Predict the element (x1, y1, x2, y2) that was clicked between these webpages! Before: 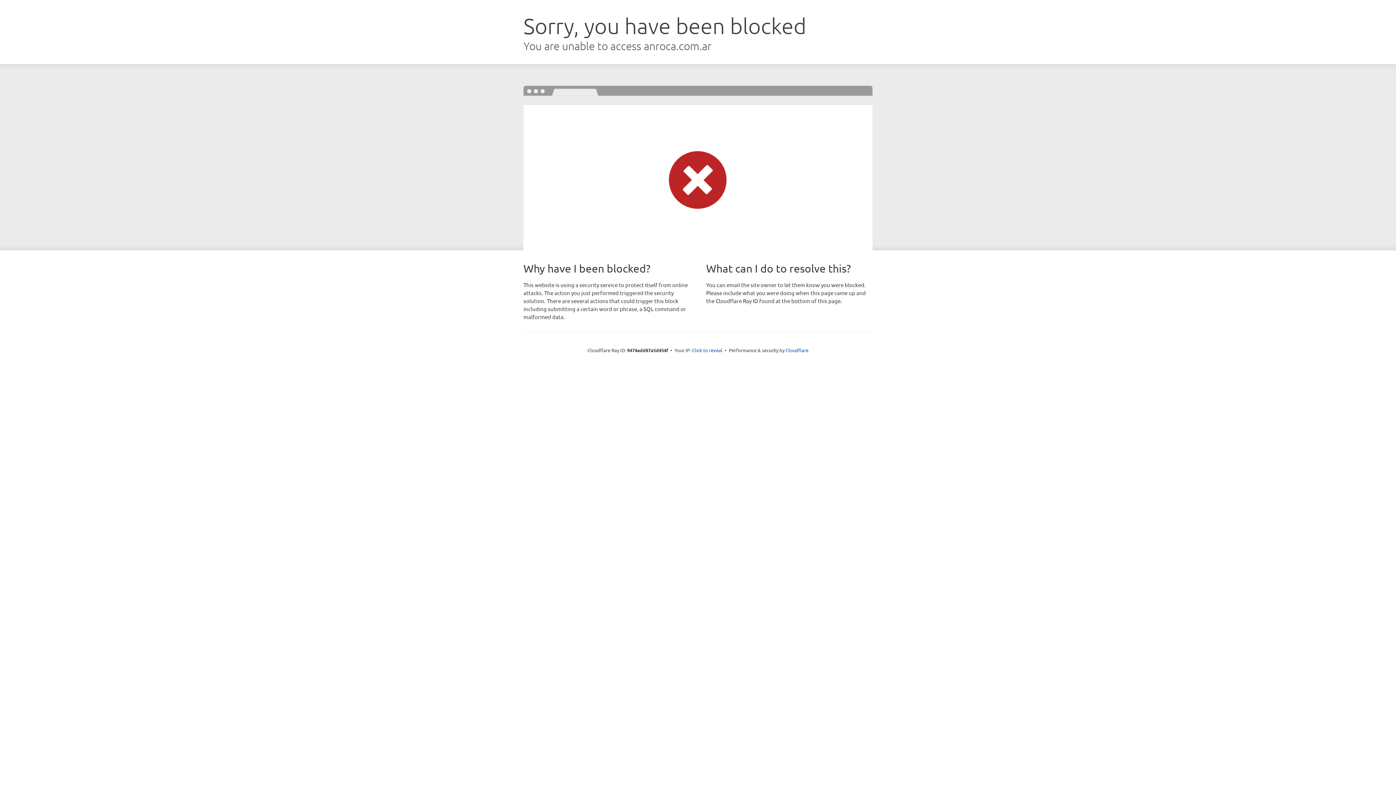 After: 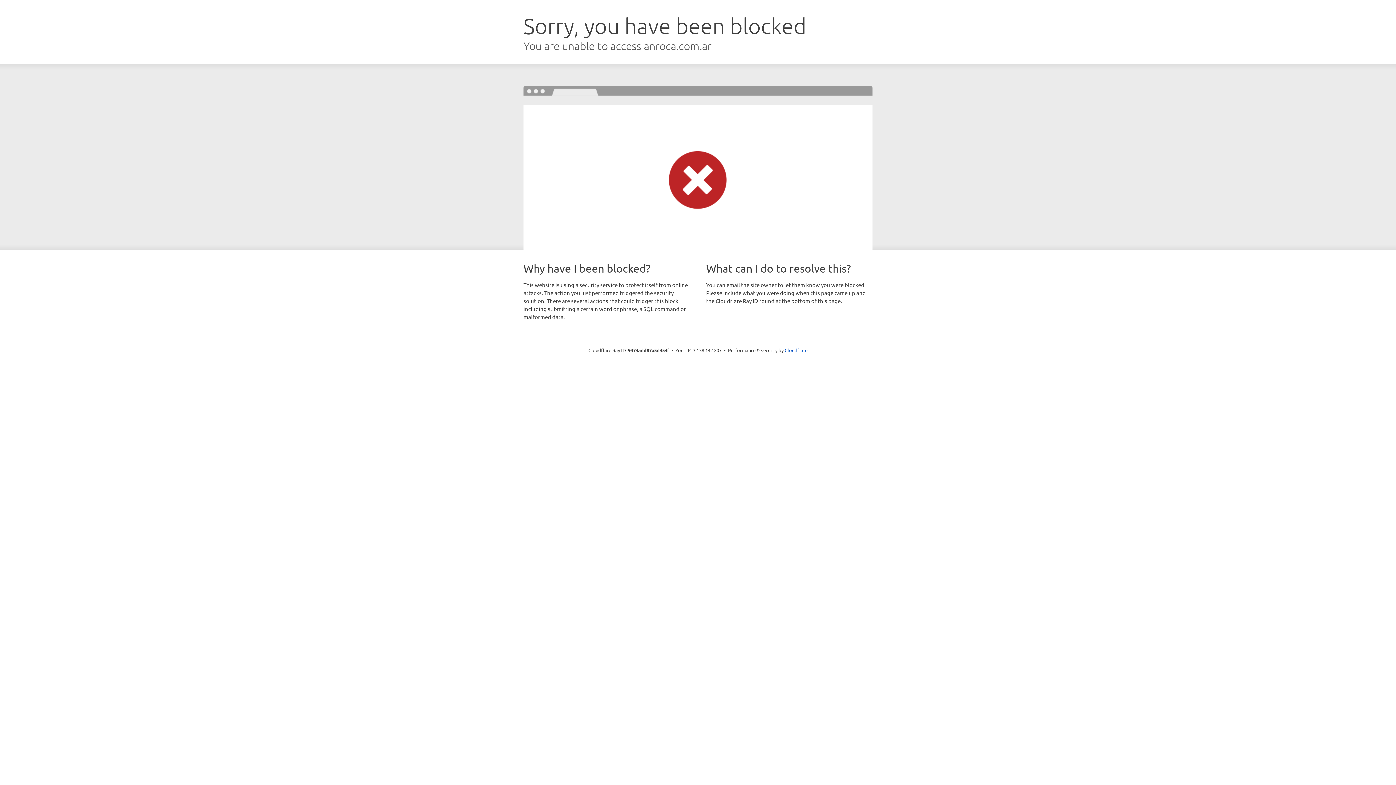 Action: label: Click to reveal bbox: (692, 346, 722, 353)